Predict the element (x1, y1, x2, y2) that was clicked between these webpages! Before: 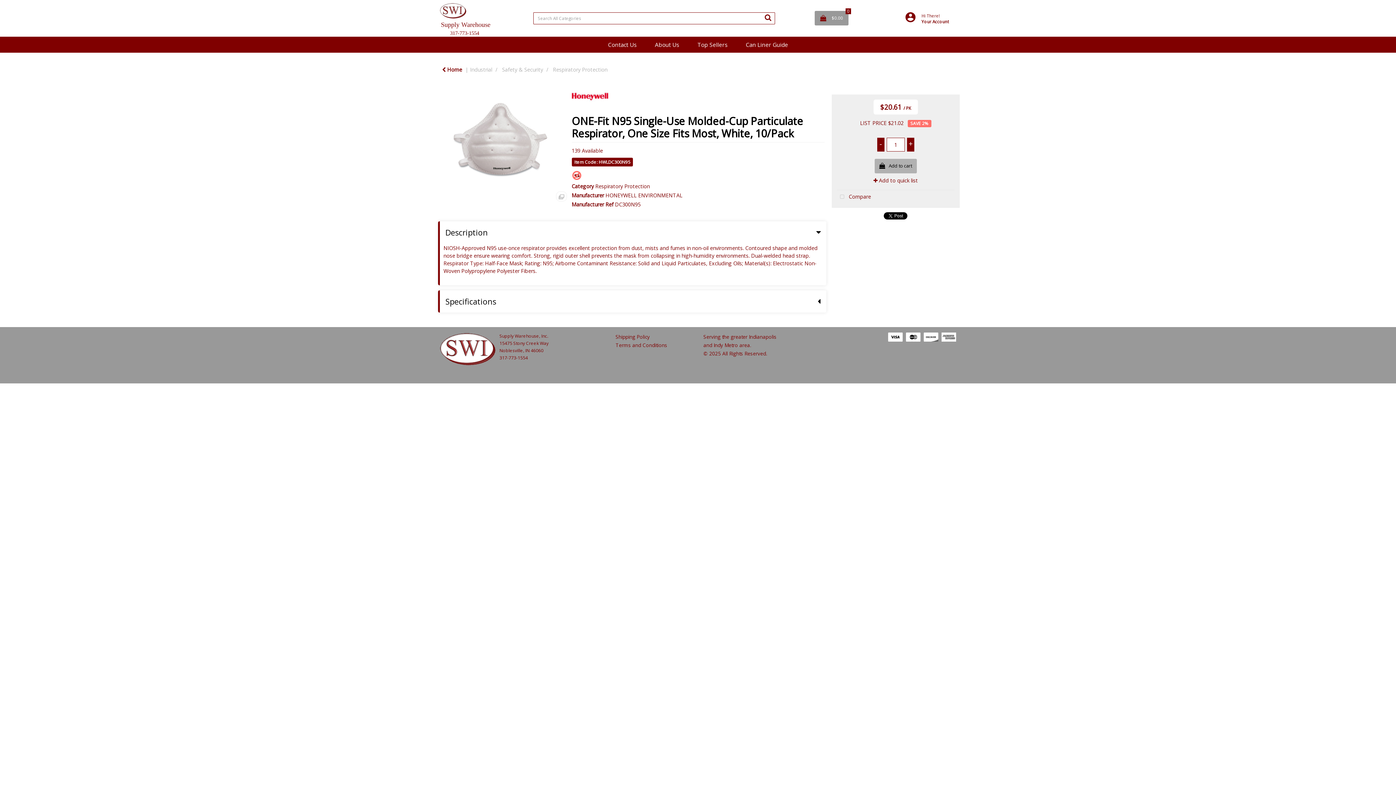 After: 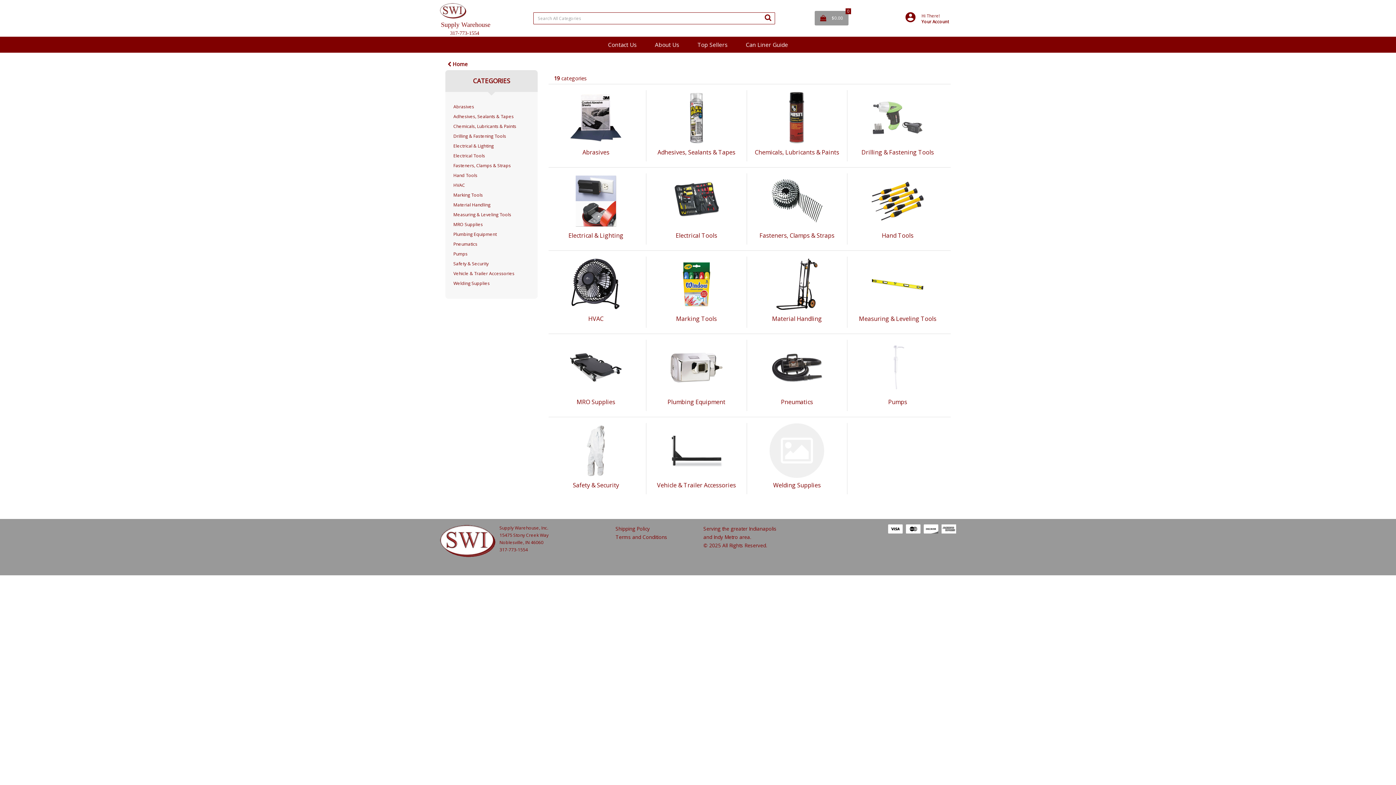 Action: label: Industrial bbox: (470, 66, 492, 72)